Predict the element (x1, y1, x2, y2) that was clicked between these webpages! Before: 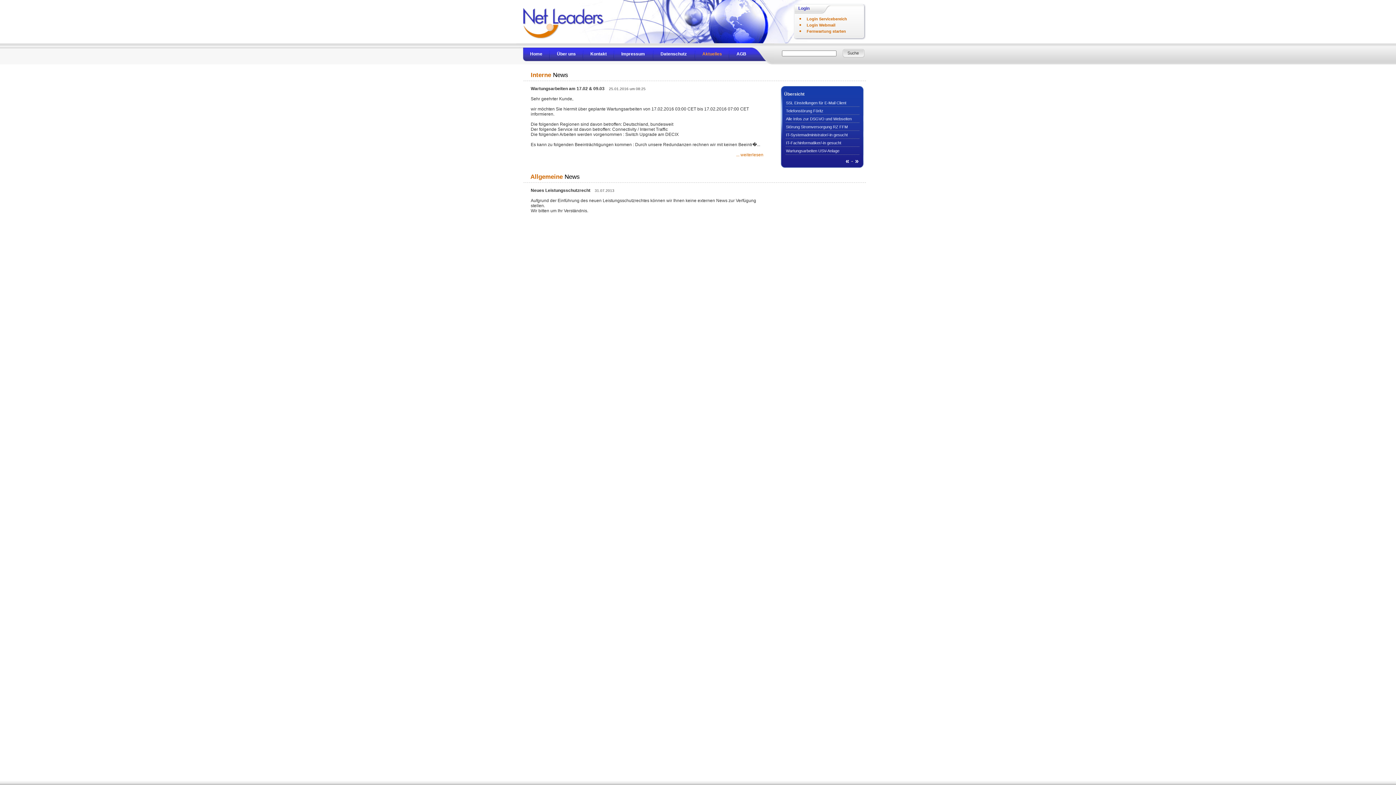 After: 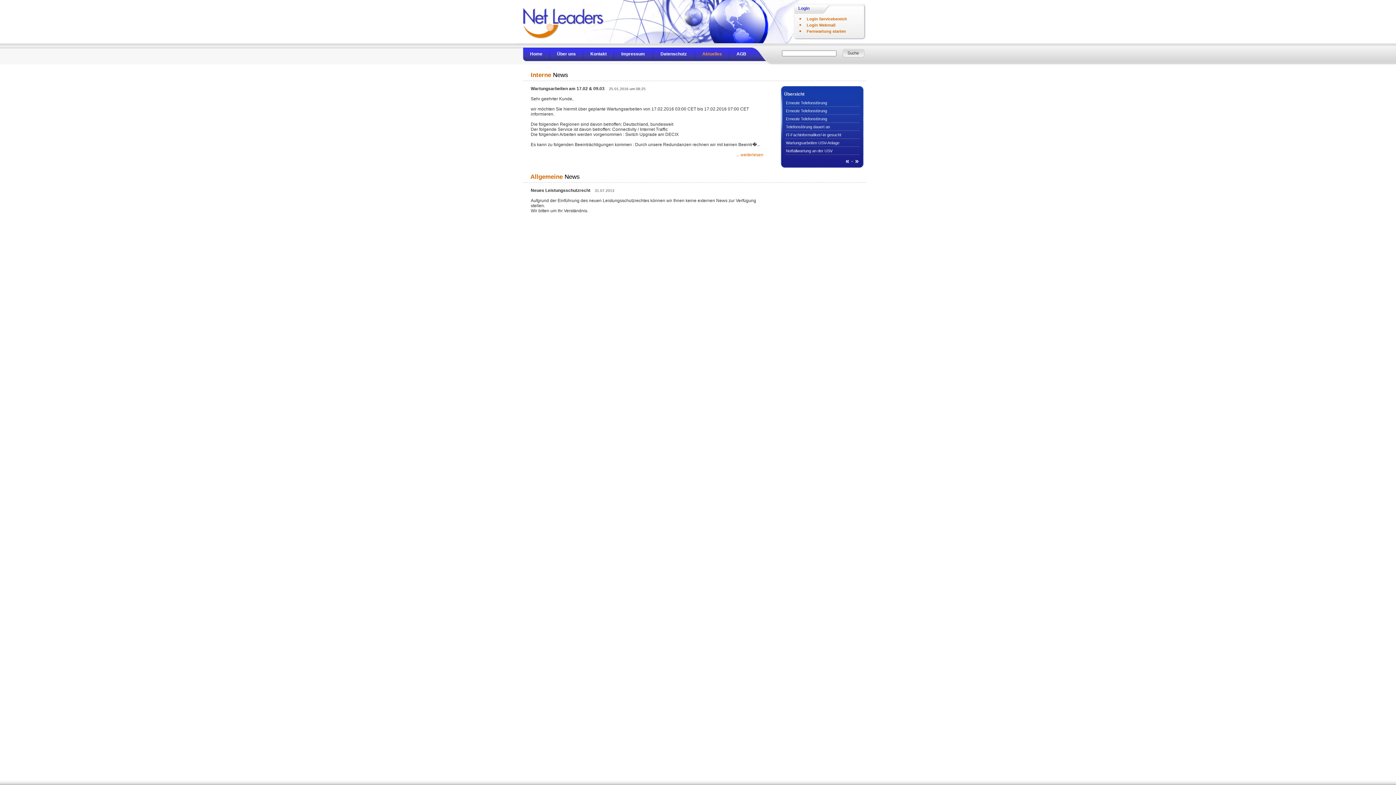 Action: bbox: (855, 157, 858, 164) label: »